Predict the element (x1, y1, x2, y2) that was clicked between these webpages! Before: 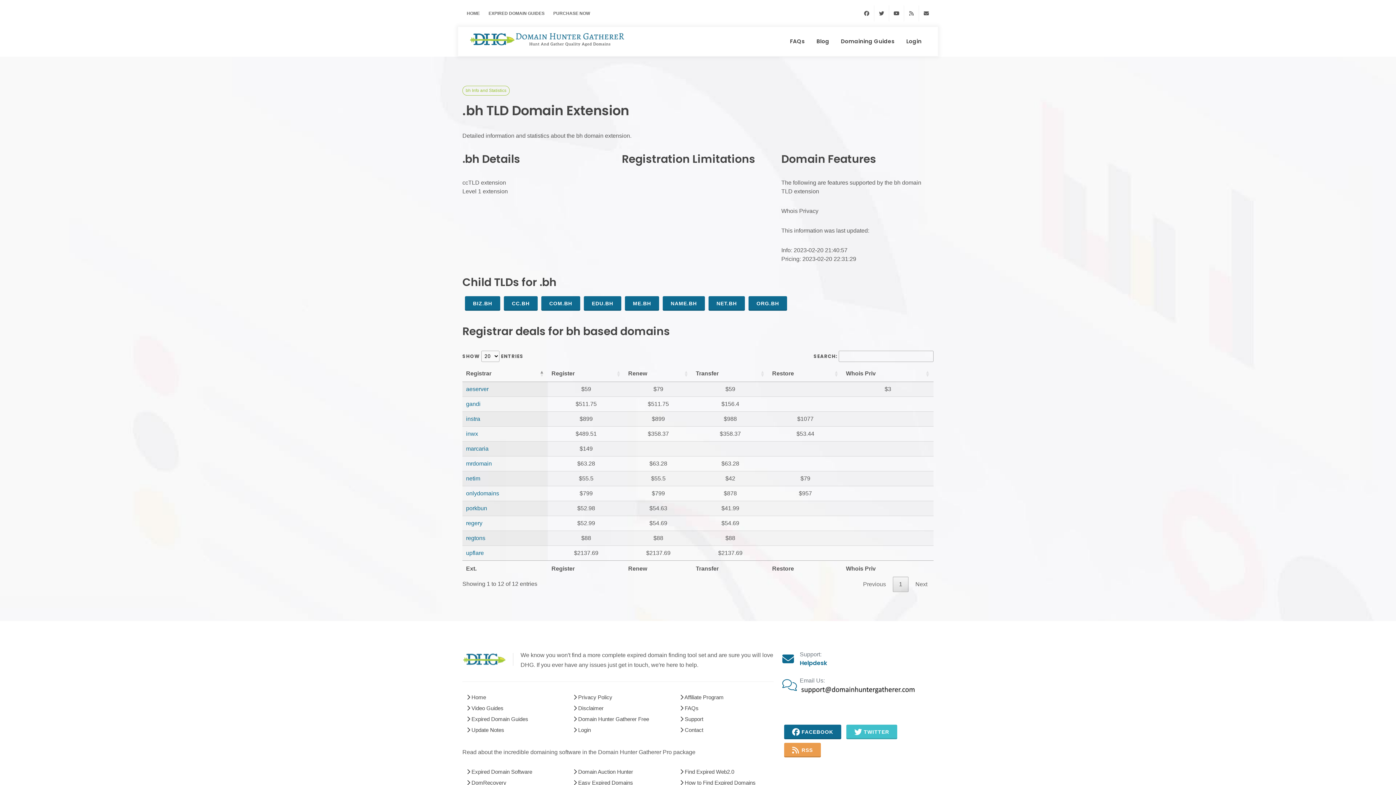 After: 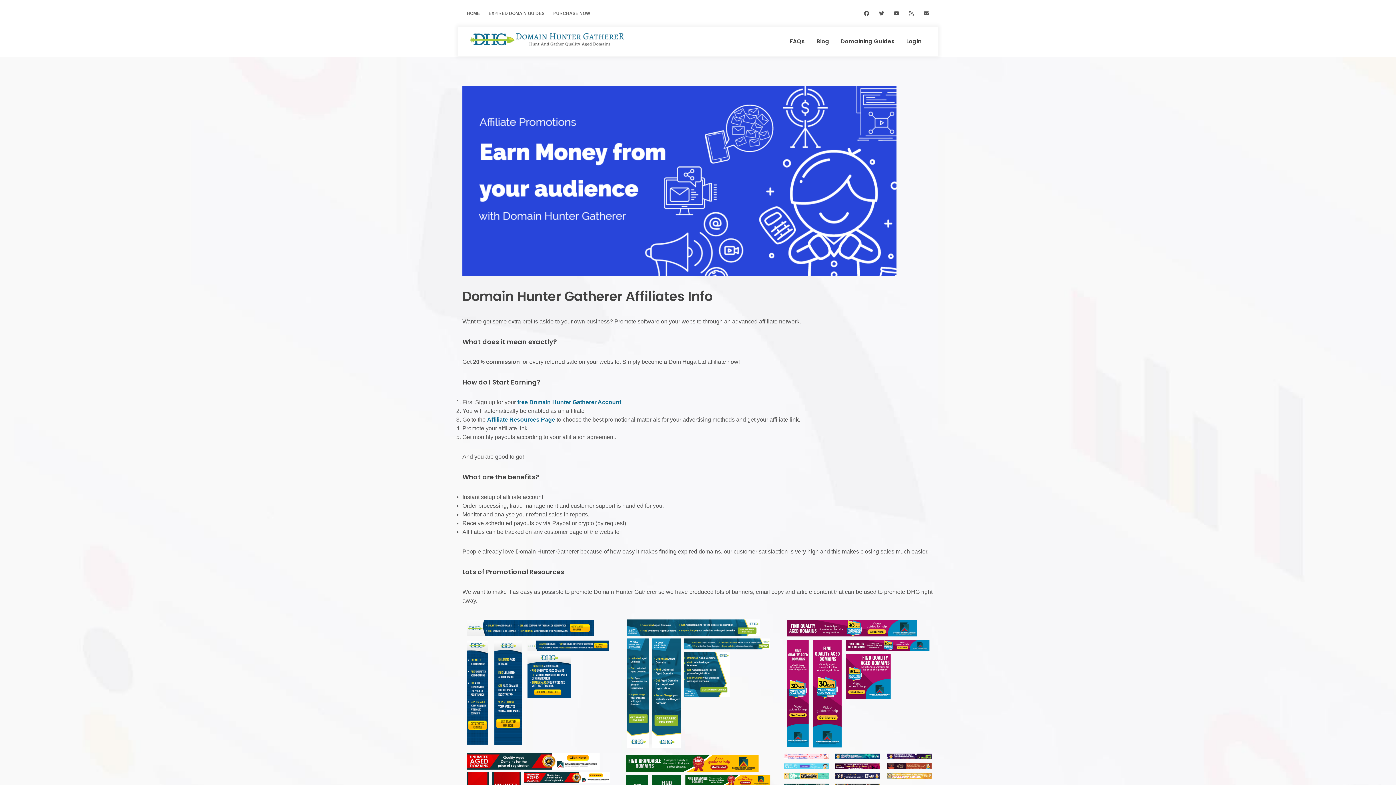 Action: bbox: (675, 693, 724, 701) label:  Affiliate Program